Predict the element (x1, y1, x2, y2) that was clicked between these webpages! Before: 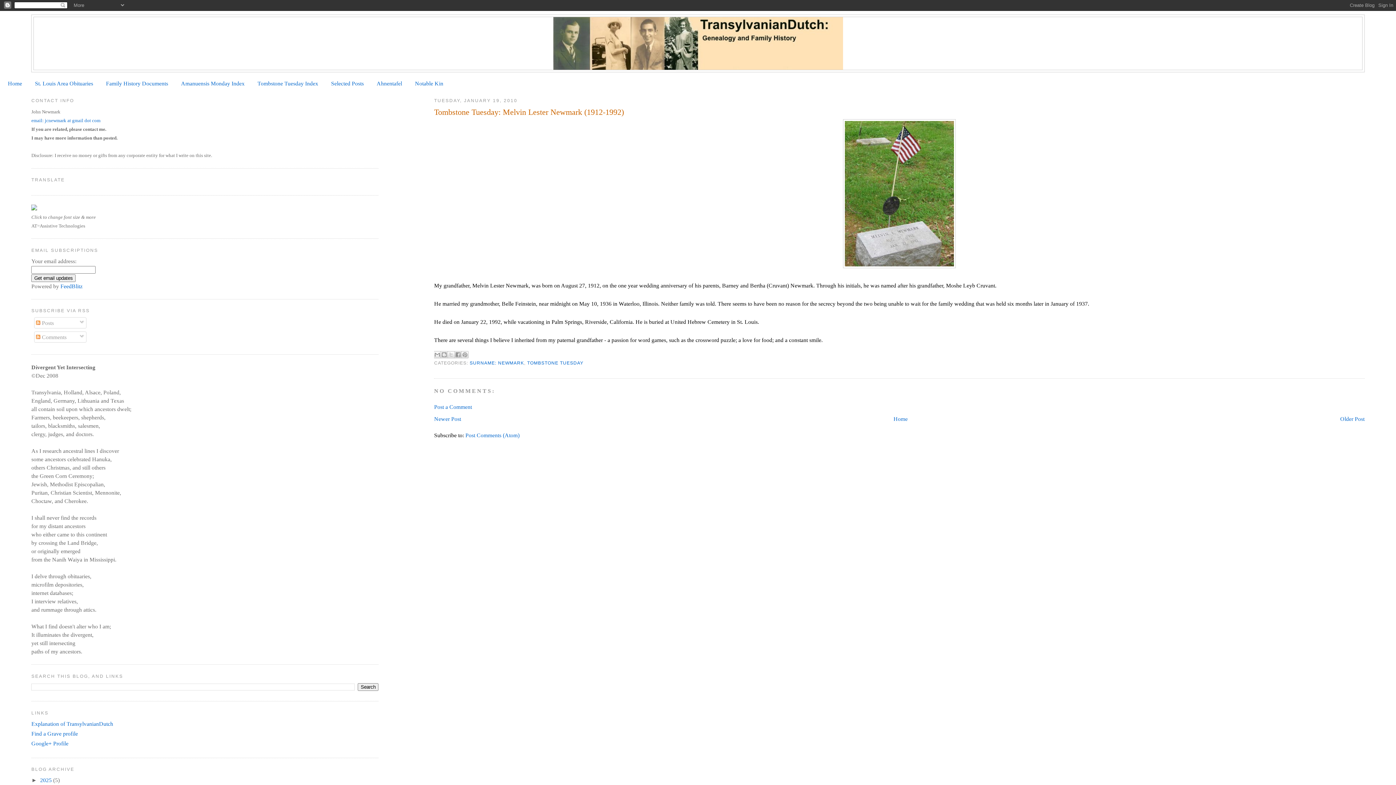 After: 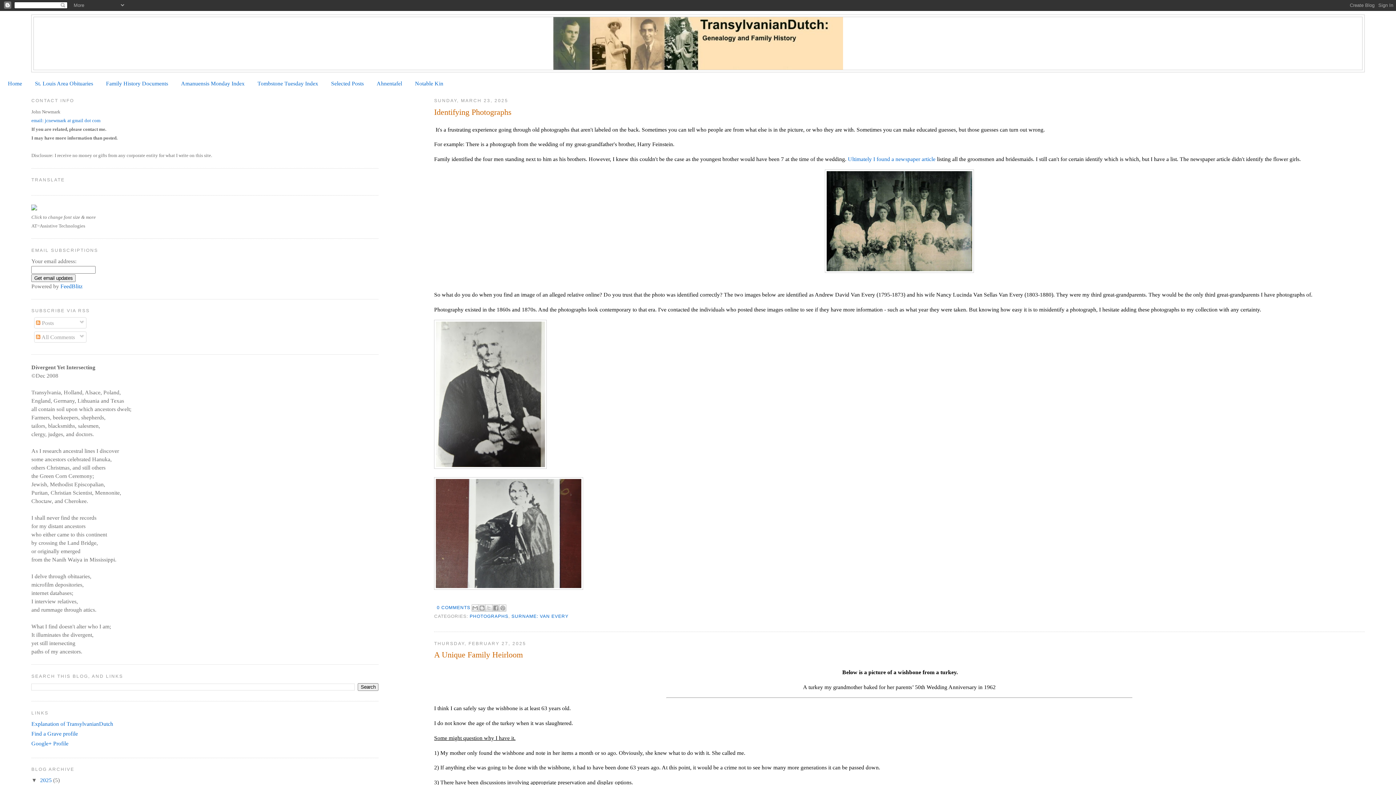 Action: label: 2025  bbox: (40, 777, 53, 783)